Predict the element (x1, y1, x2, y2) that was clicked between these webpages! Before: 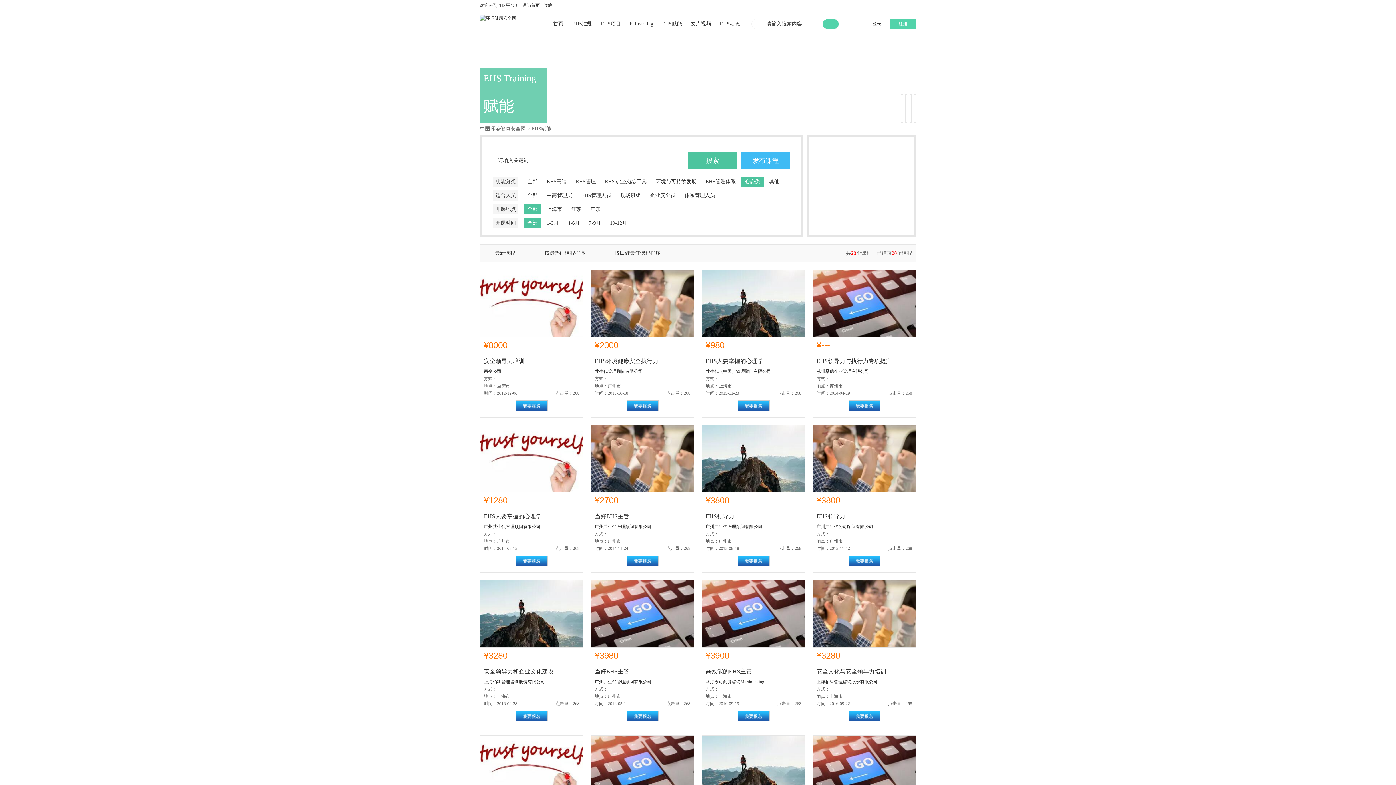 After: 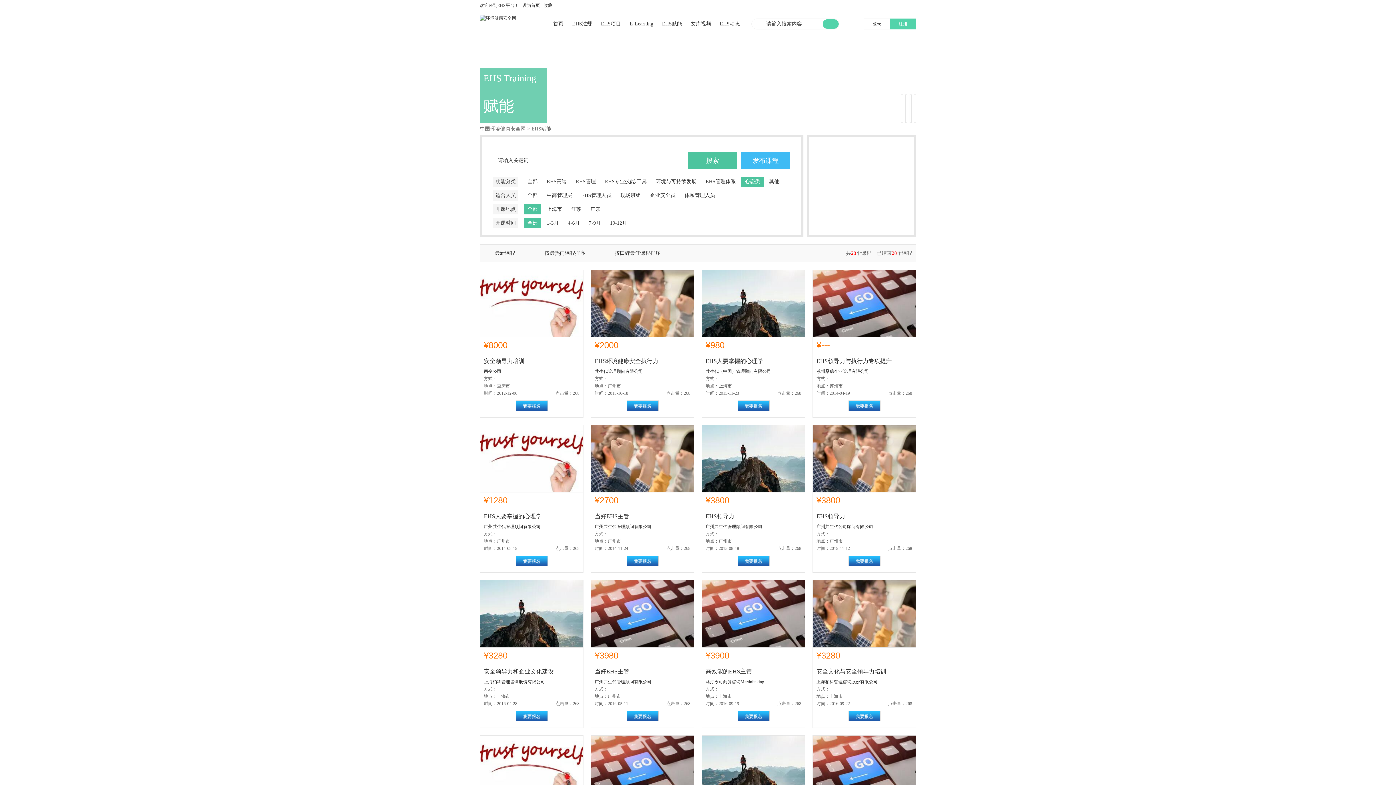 Action: bbox: (737, 717, 769, 722)